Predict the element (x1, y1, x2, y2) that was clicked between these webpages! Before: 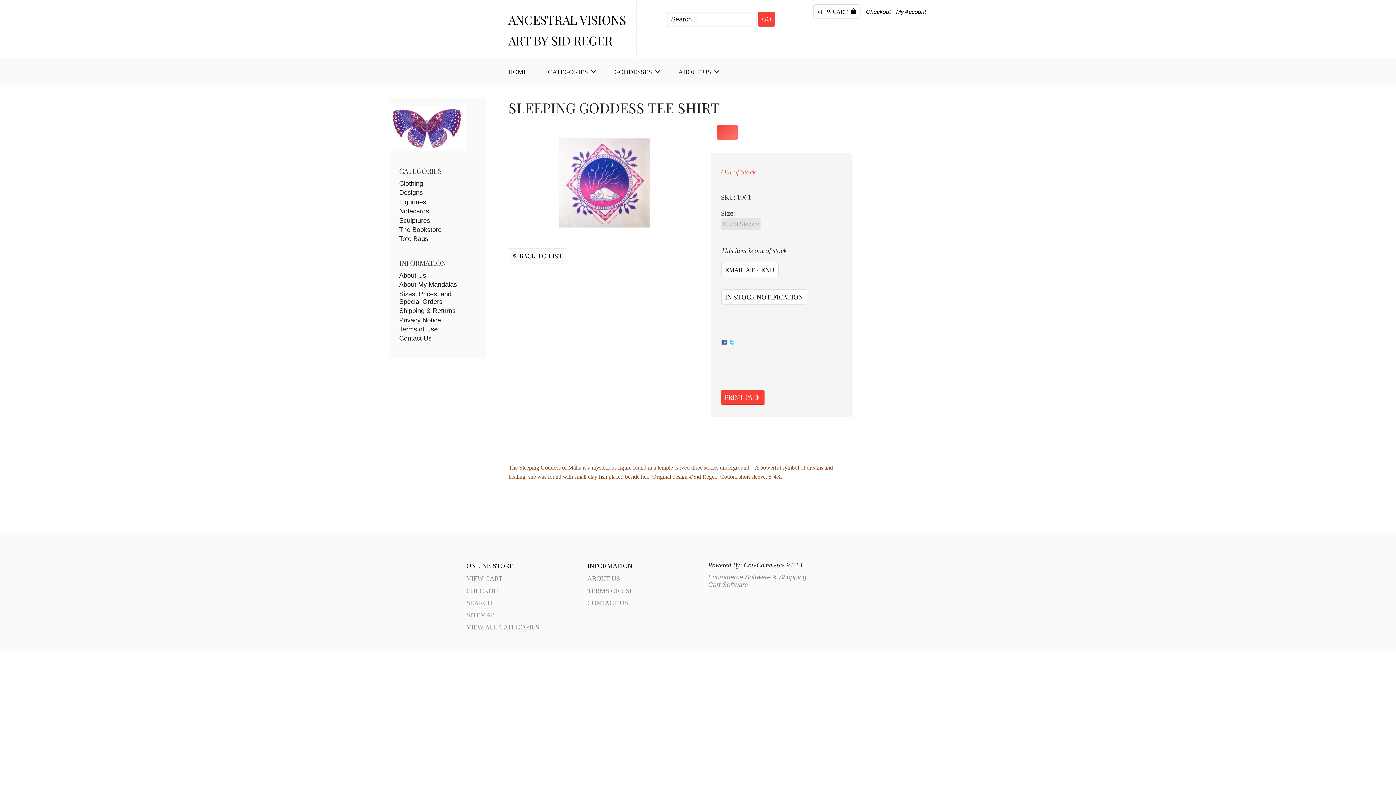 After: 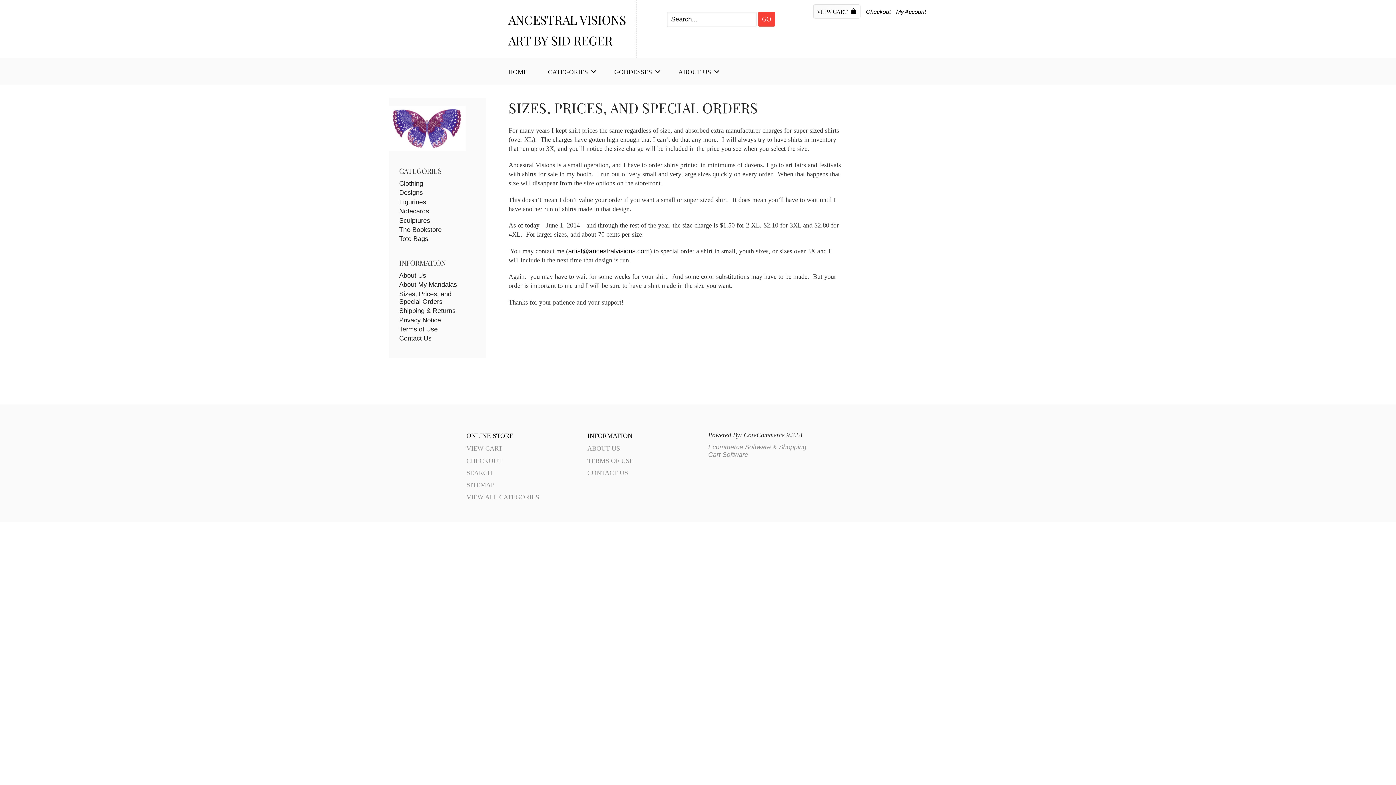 Action: label: Sizes, Prices, and Special Orders bbox: (399, 290, 451, 305)